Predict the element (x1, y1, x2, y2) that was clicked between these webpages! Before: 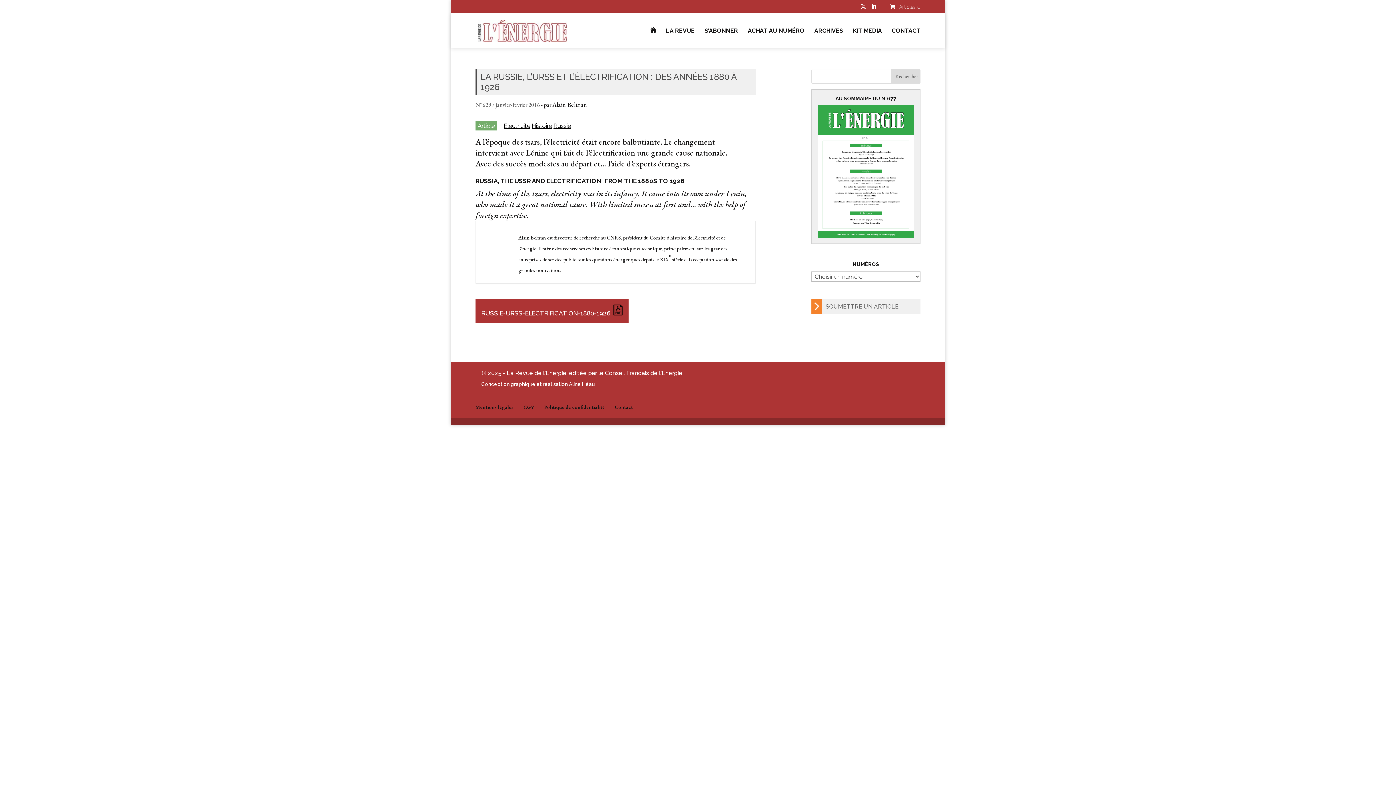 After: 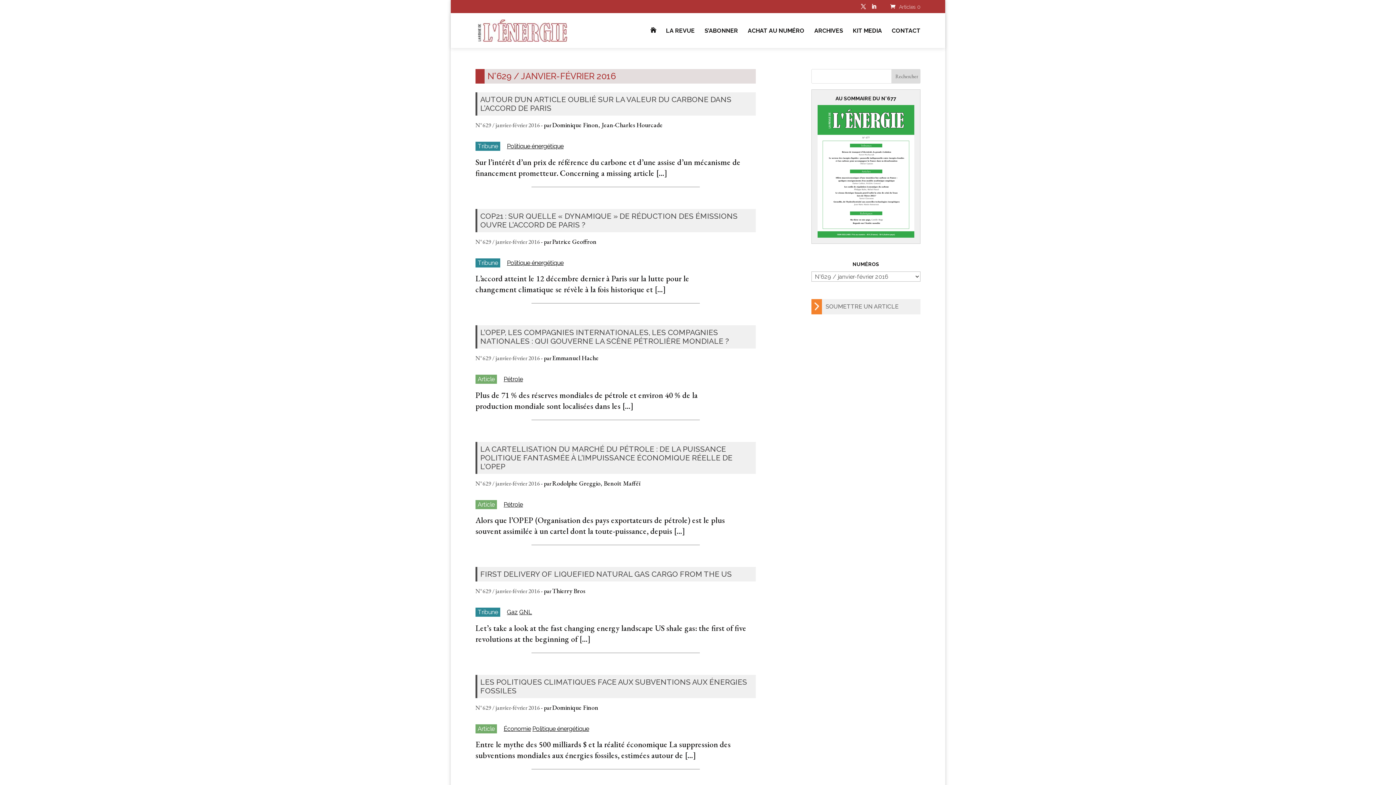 Action: bbox: (475, 101, 540, 108) label: N°629 / janvier-février 2016